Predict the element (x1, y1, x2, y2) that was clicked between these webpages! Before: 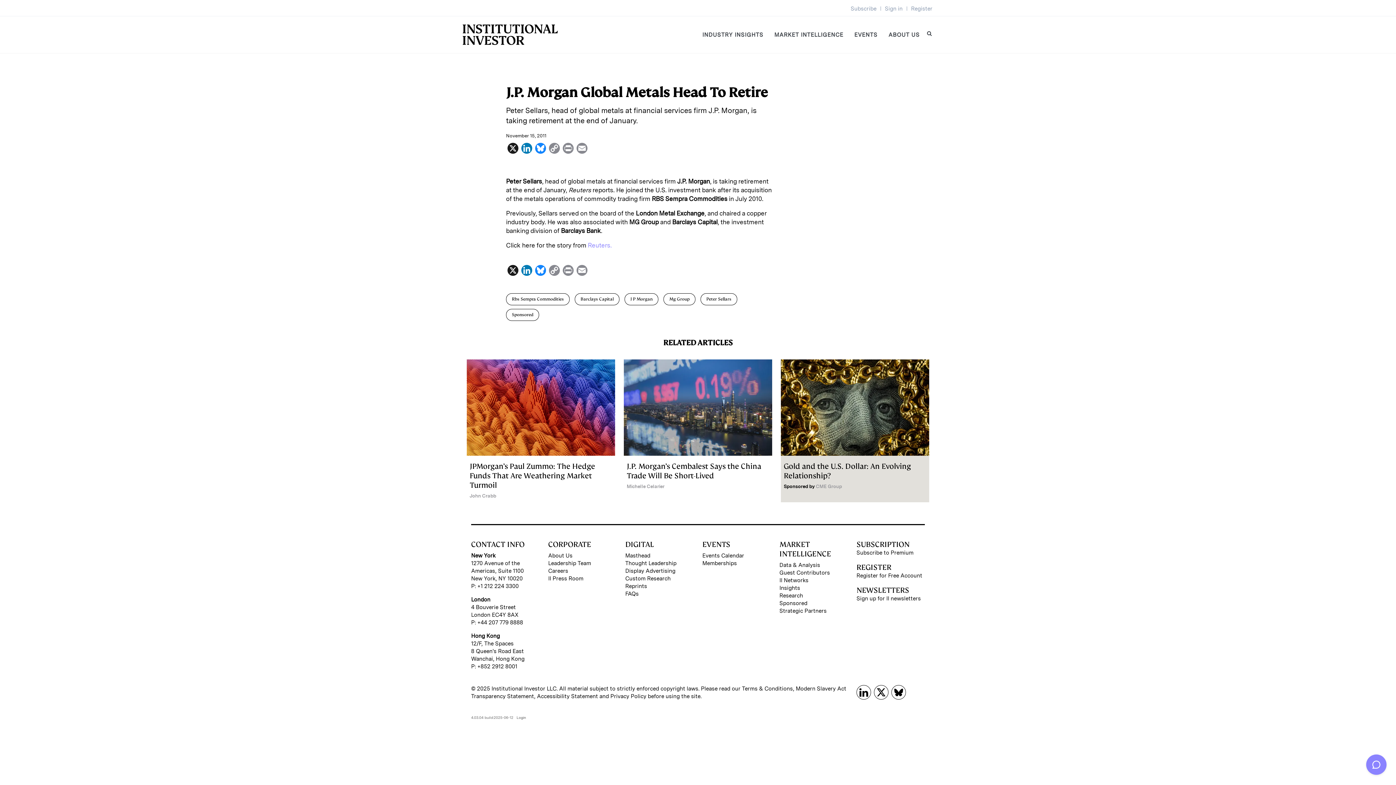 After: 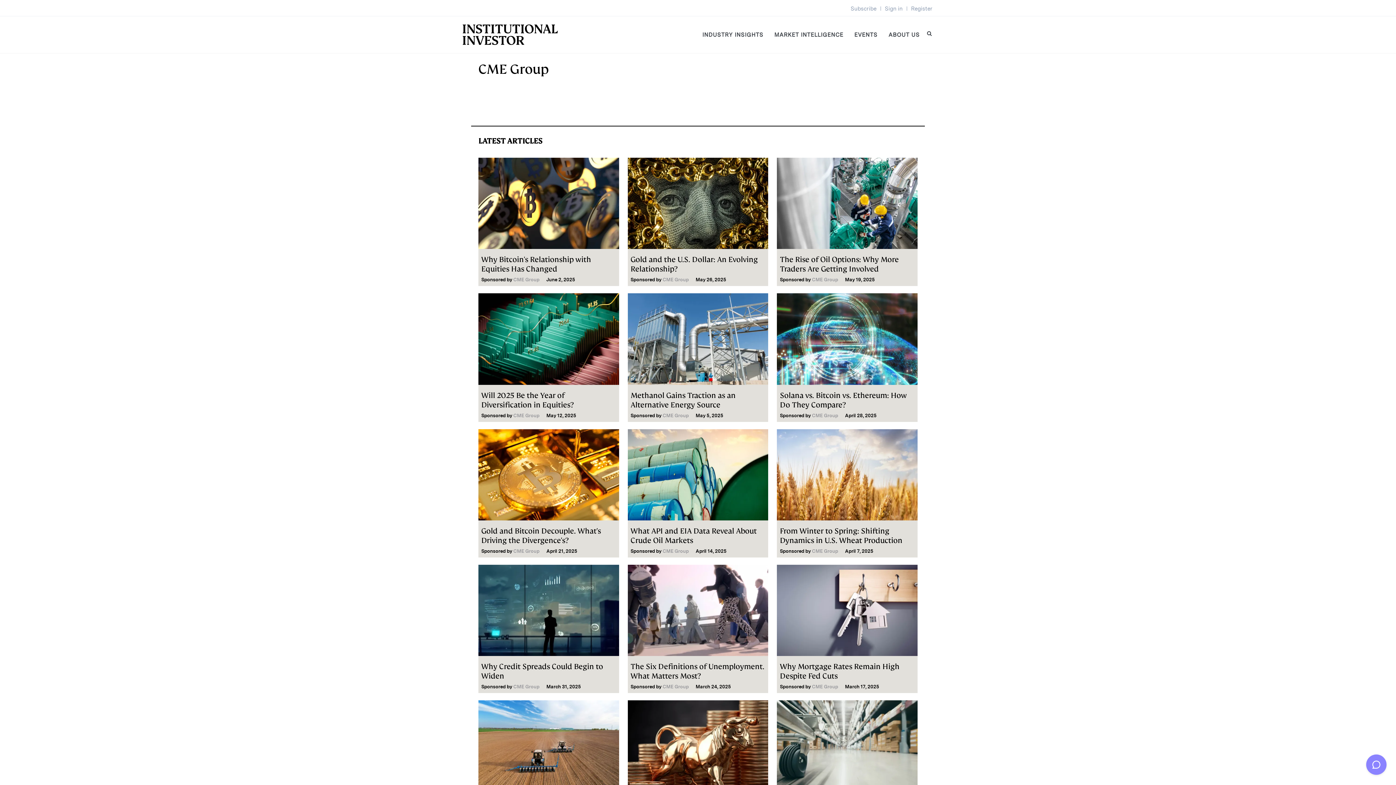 Action: label: CME Group bbox: (816, 484, 842, 489)